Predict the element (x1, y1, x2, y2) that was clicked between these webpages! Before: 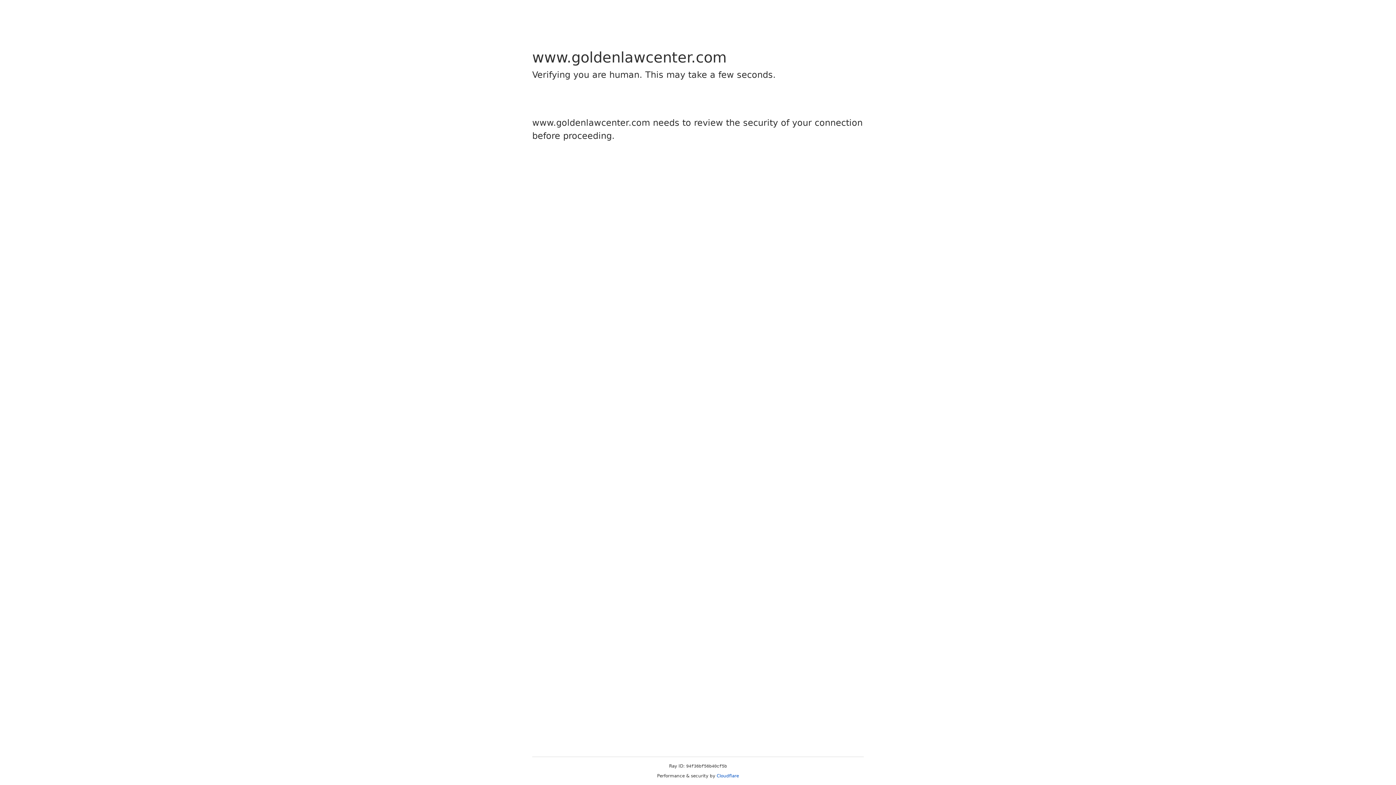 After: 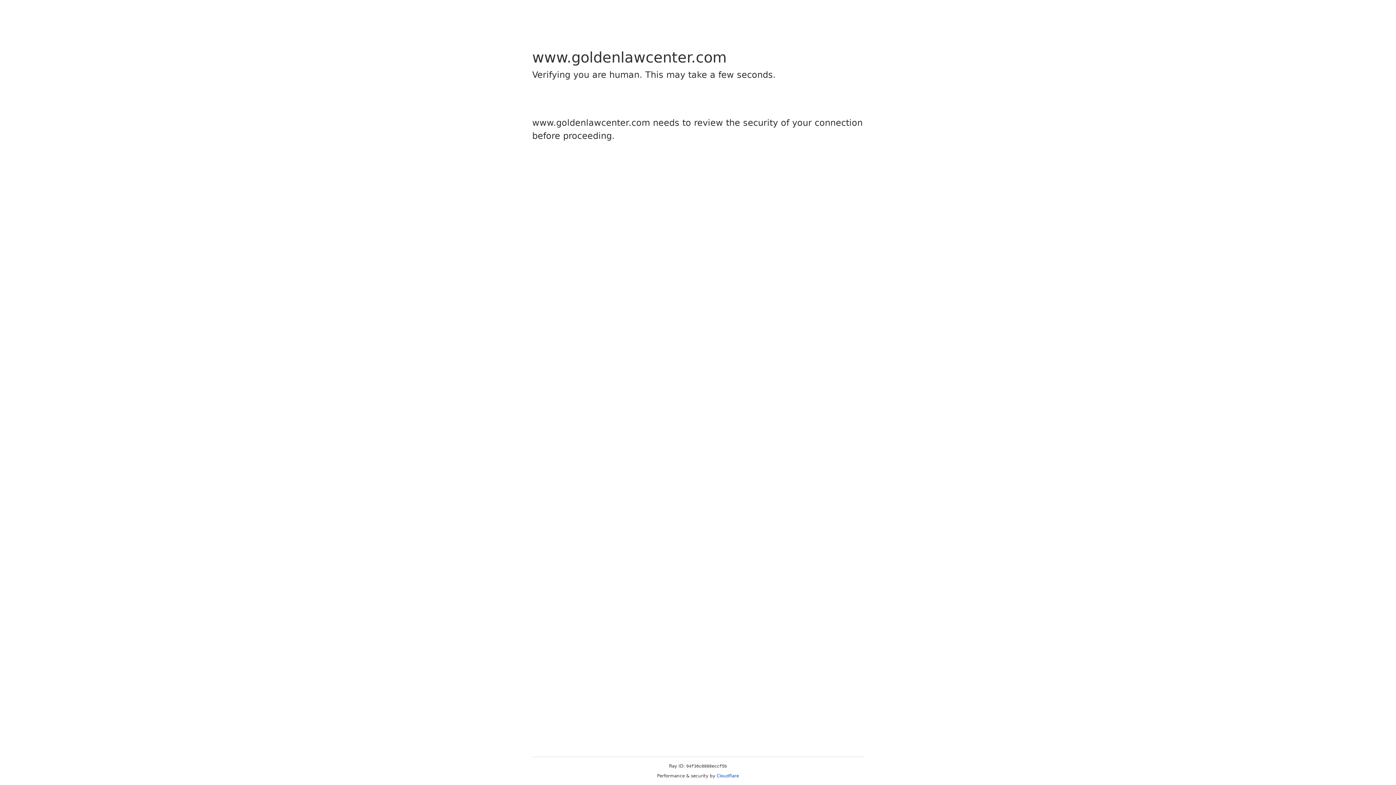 Action: label: Cloudflare bbox: (716, 773, 739, 778)